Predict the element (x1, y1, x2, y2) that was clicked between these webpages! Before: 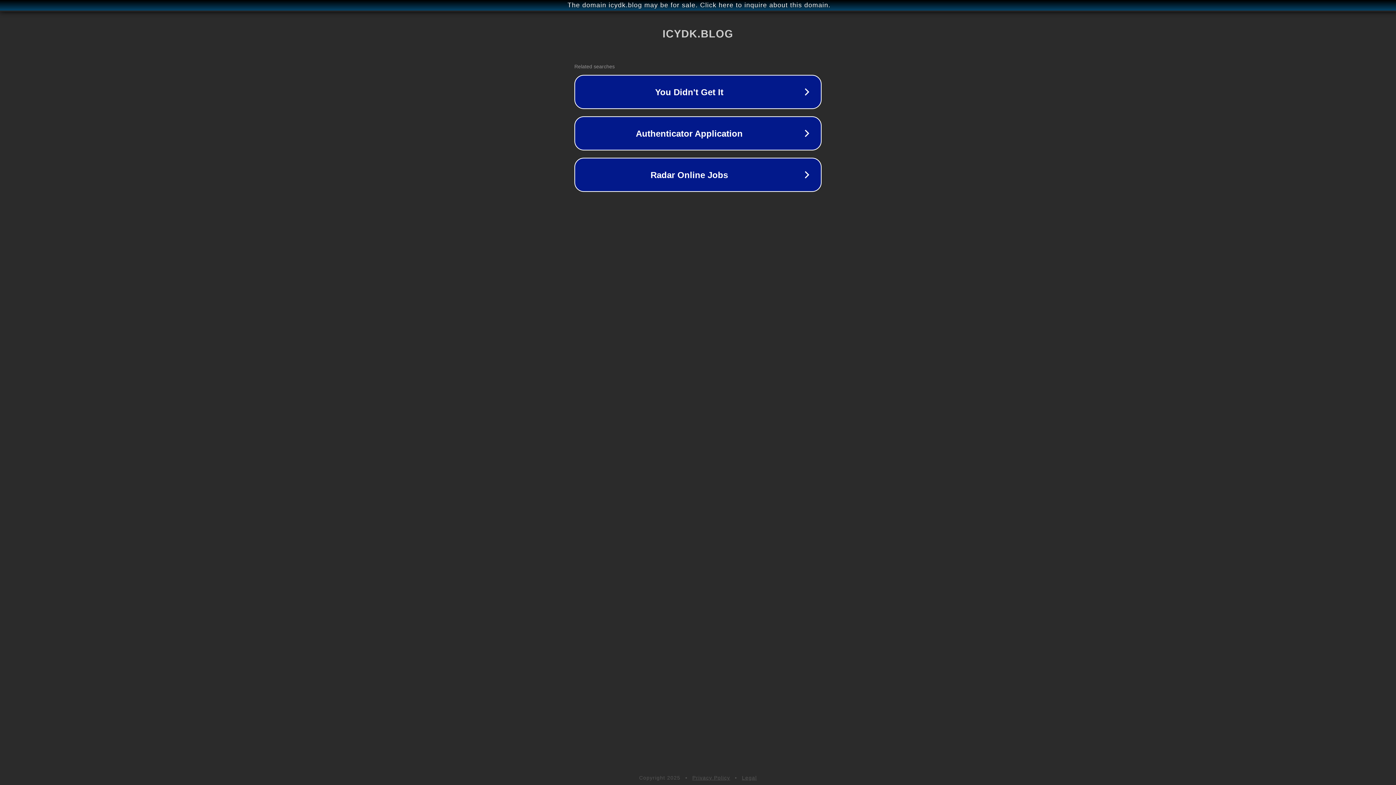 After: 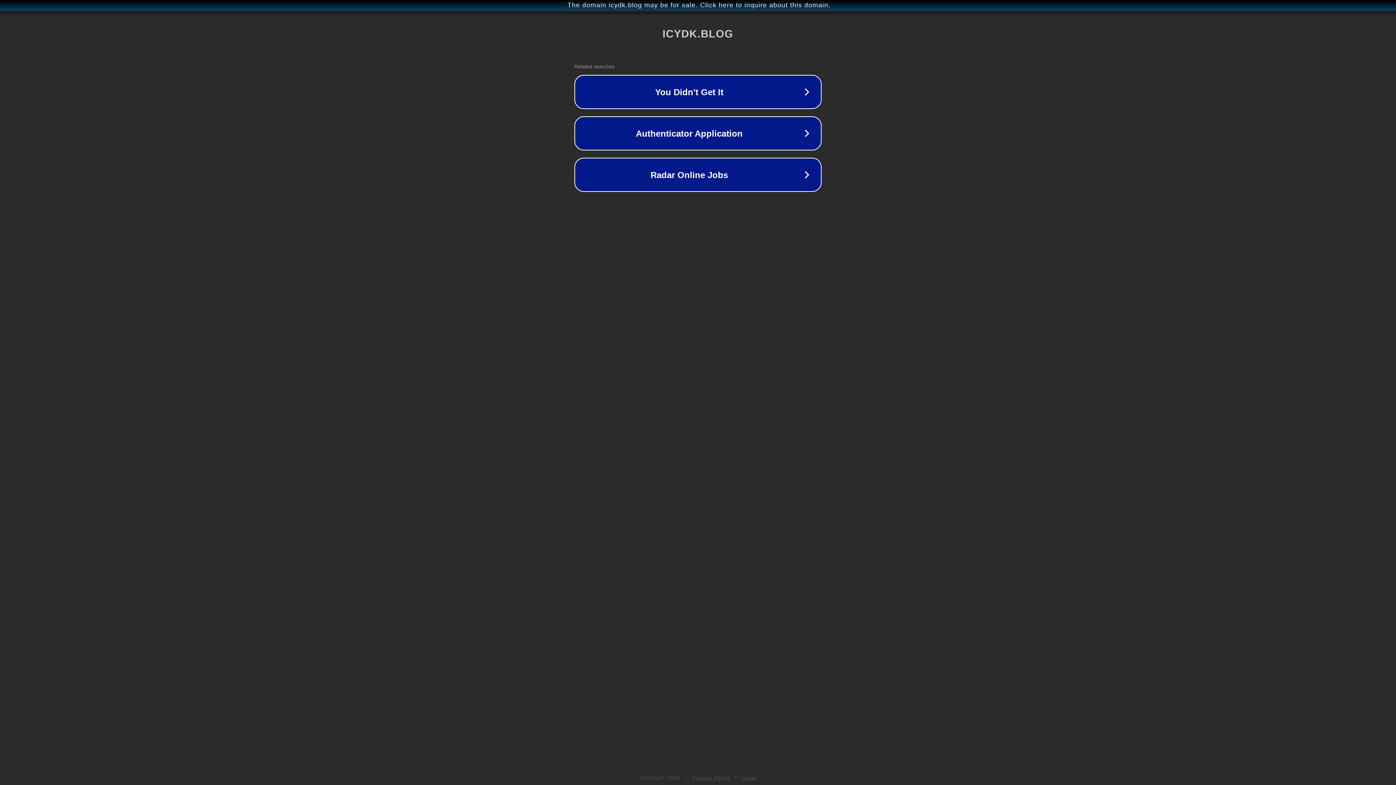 Action: bbox: (742, 775, 757, 781) label: Legal